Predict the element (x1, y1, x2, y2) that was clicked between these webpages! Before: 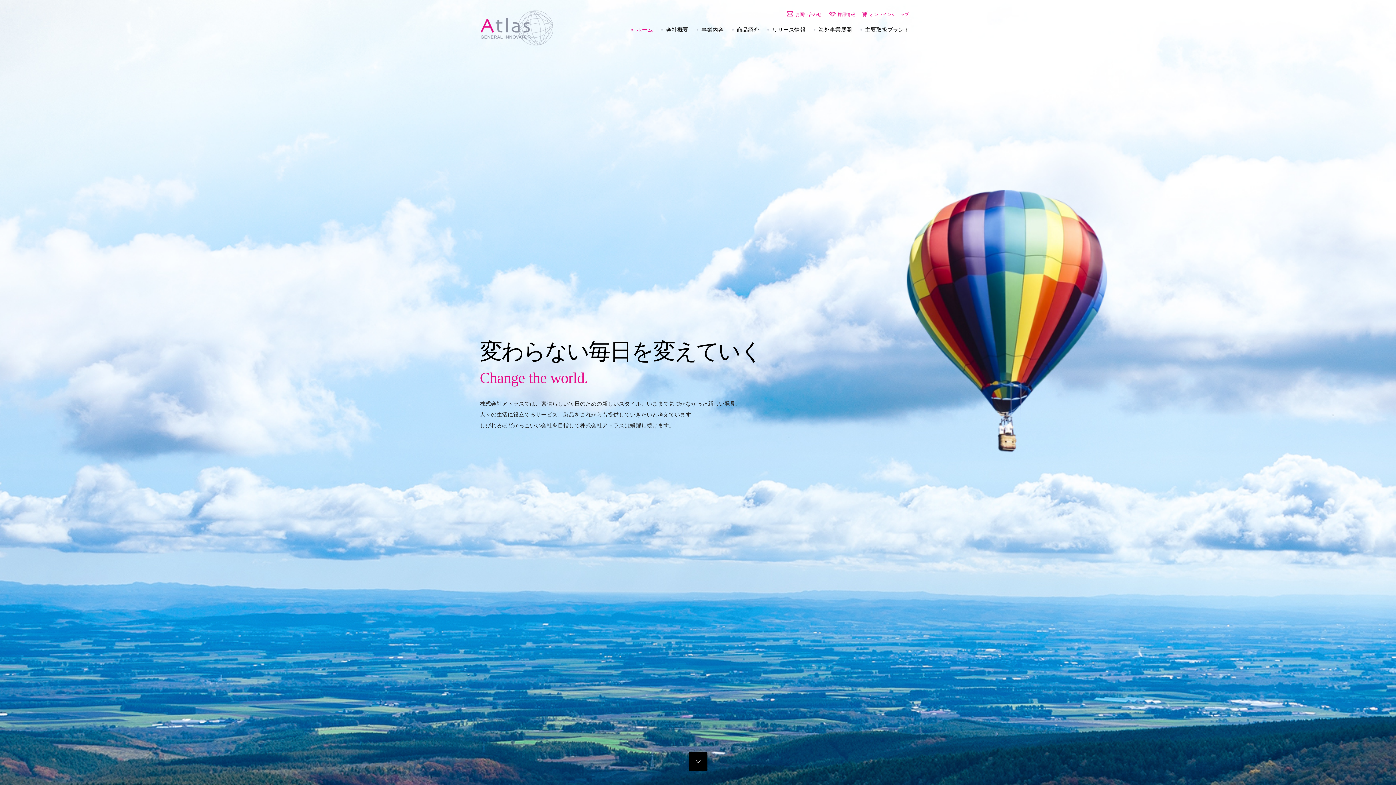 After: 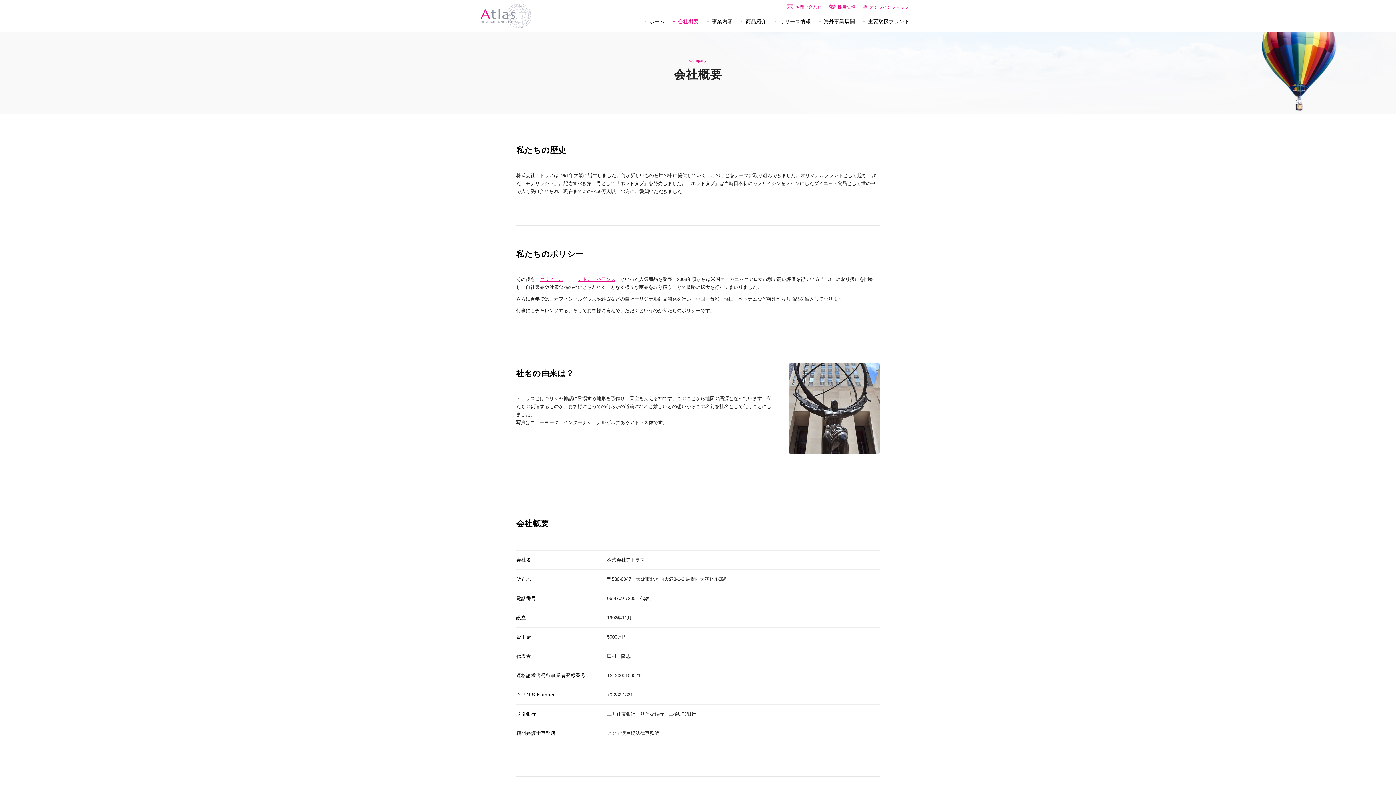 Action: label: 会社概要 bbox: (659, 22, 695, 37)